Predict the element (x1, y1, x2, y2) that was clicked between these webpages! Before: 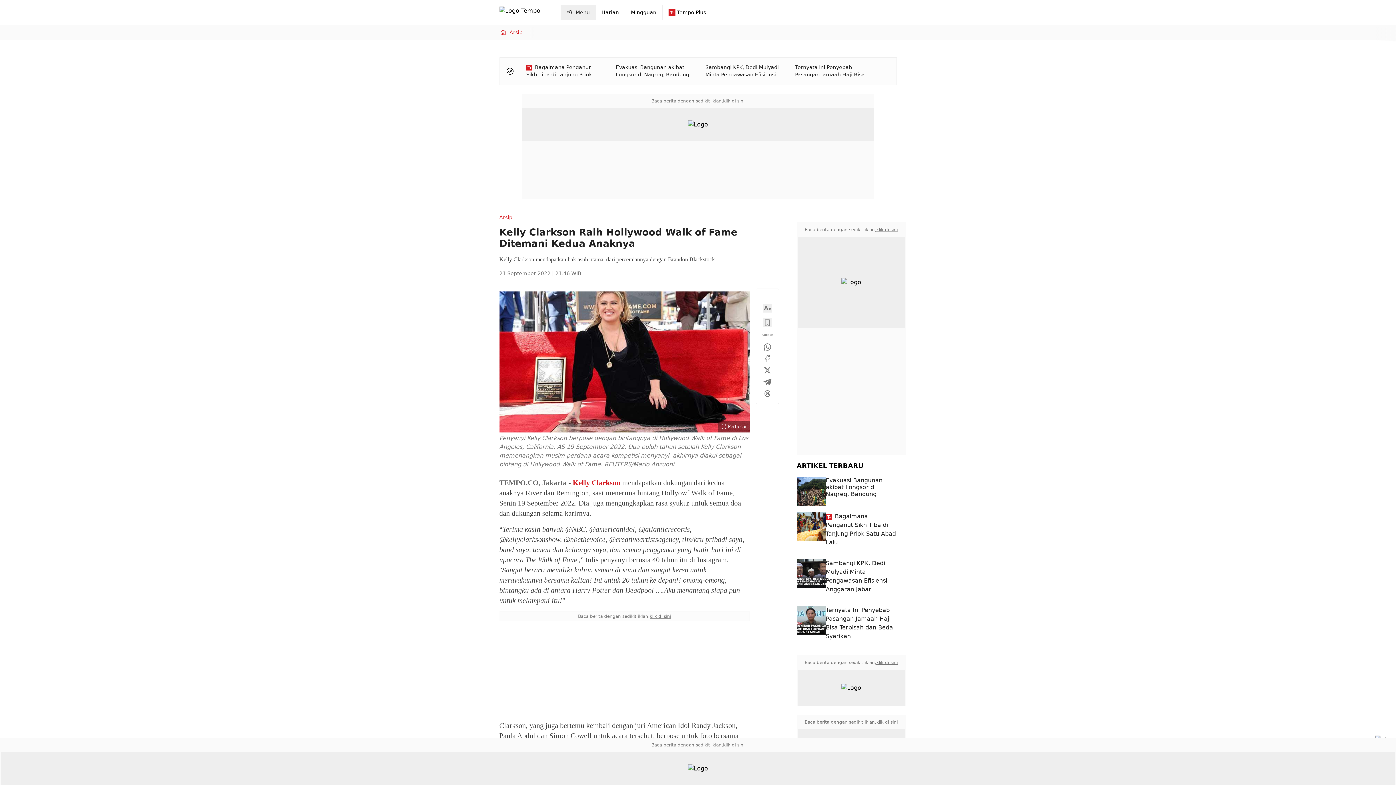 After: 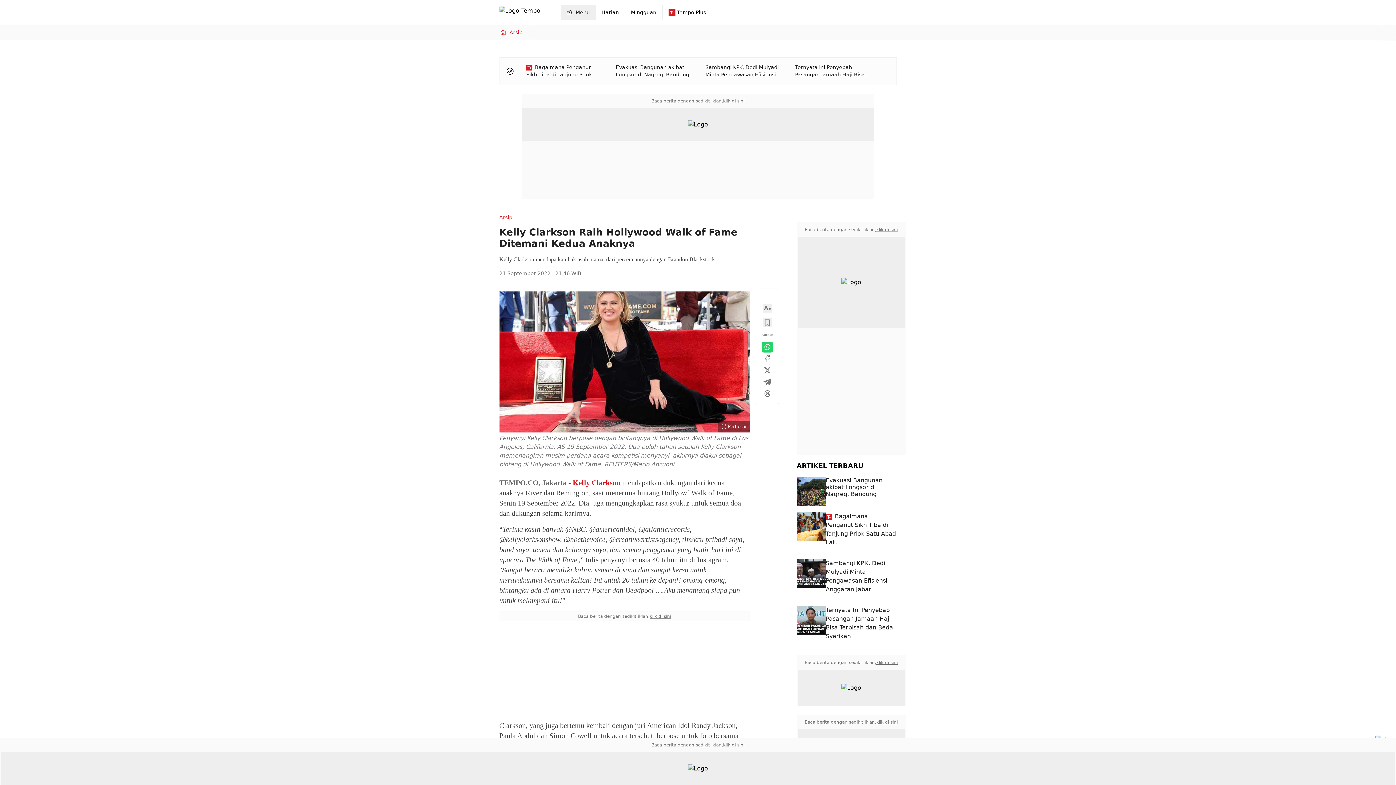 Action: bbox: (763, 342, 771, 351)